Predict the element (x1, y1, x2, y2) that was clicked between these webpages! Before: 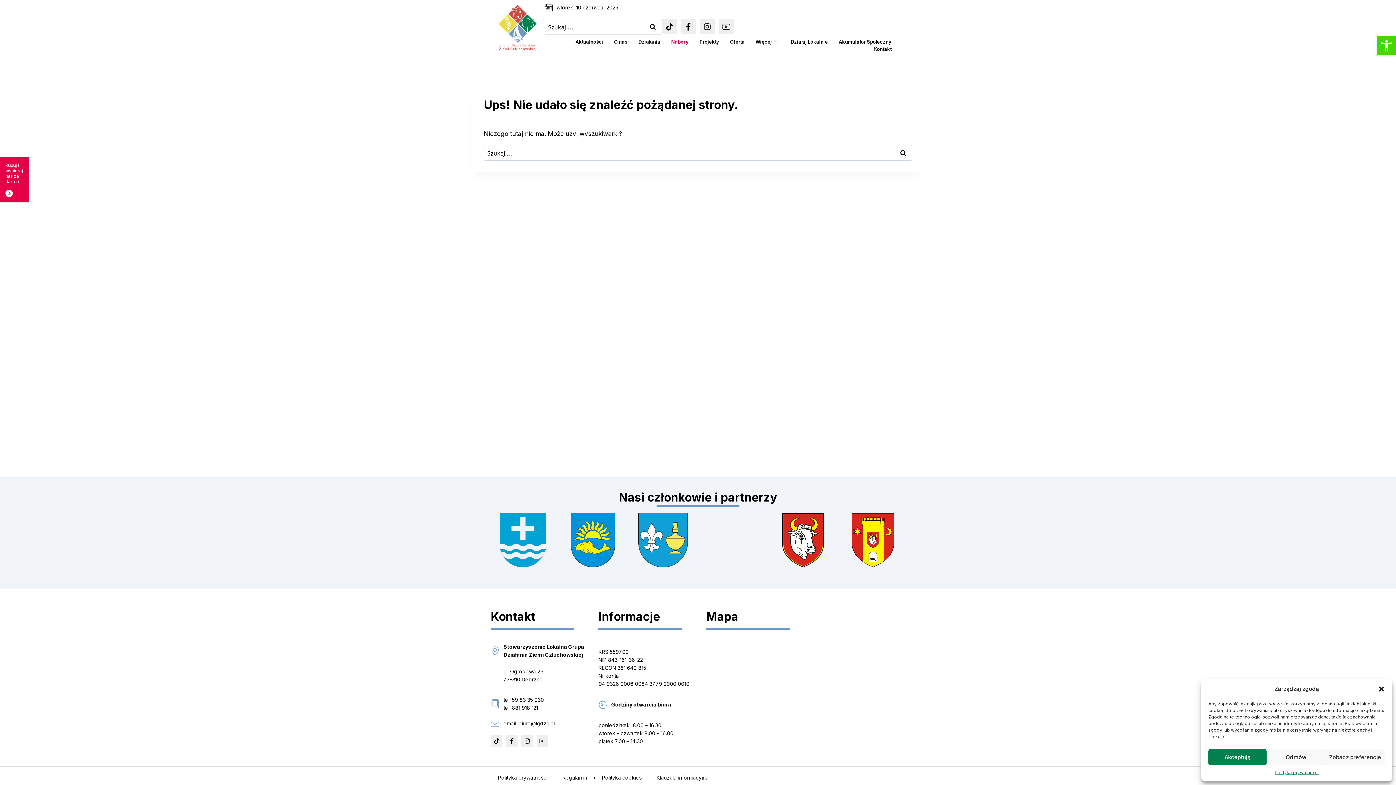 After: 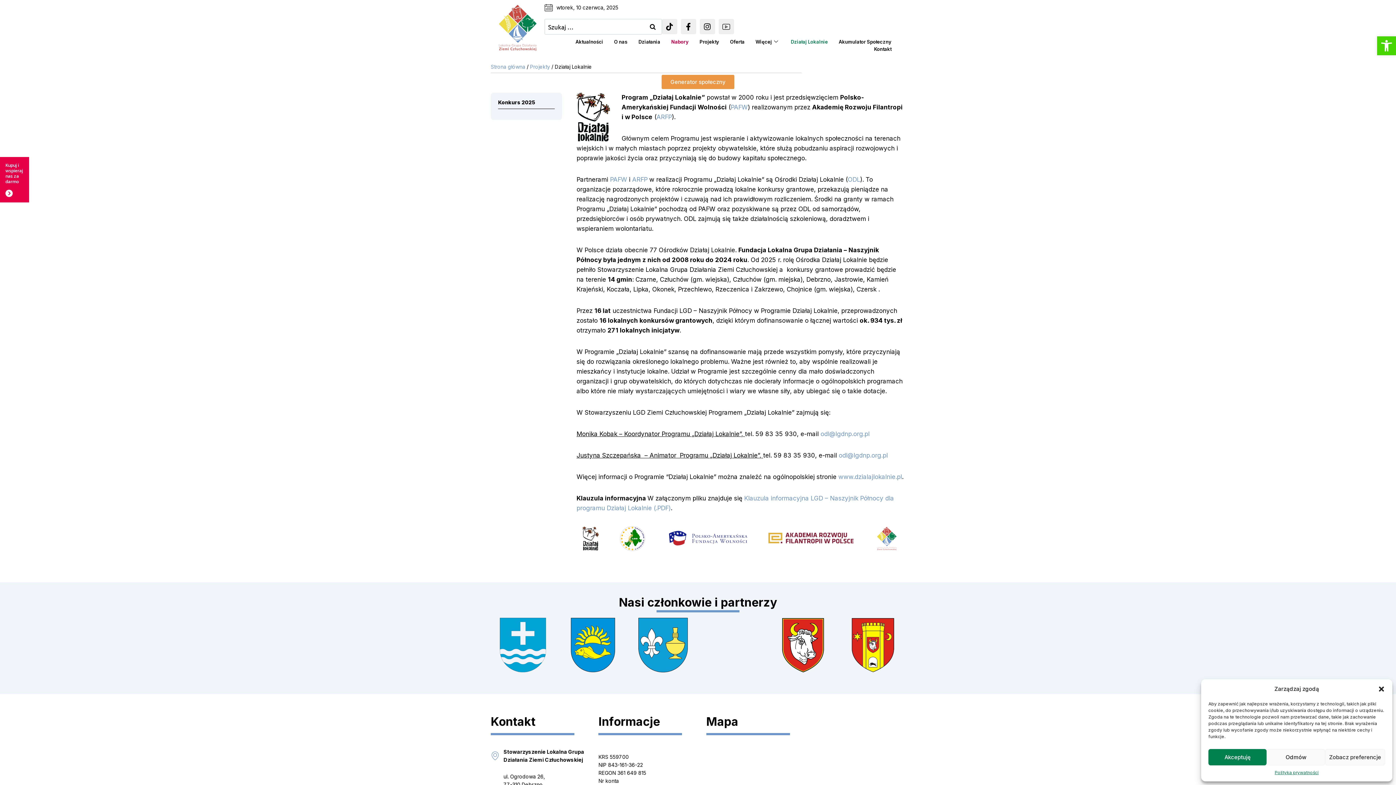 Action: bbox: (785, 38, 833, 45) label: Działaj Lokalnie